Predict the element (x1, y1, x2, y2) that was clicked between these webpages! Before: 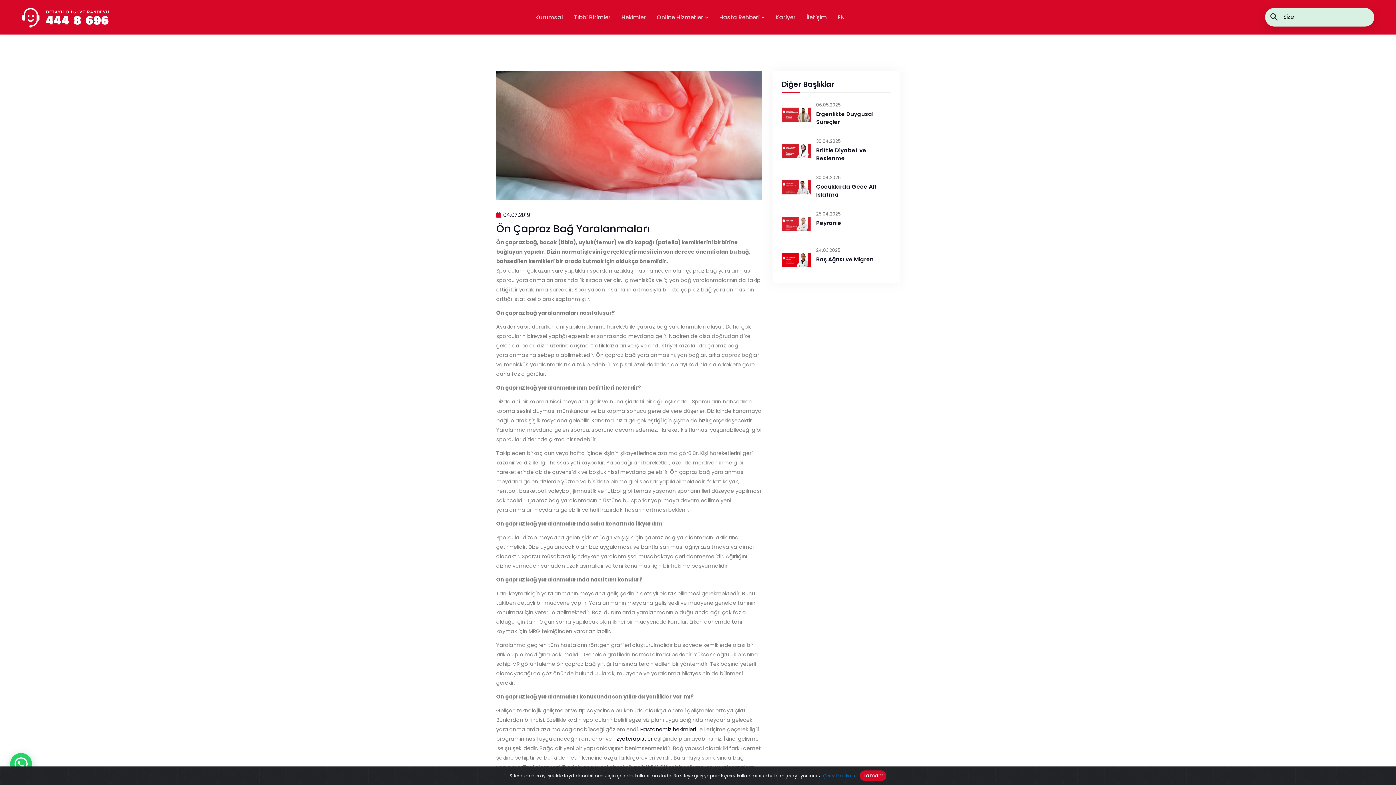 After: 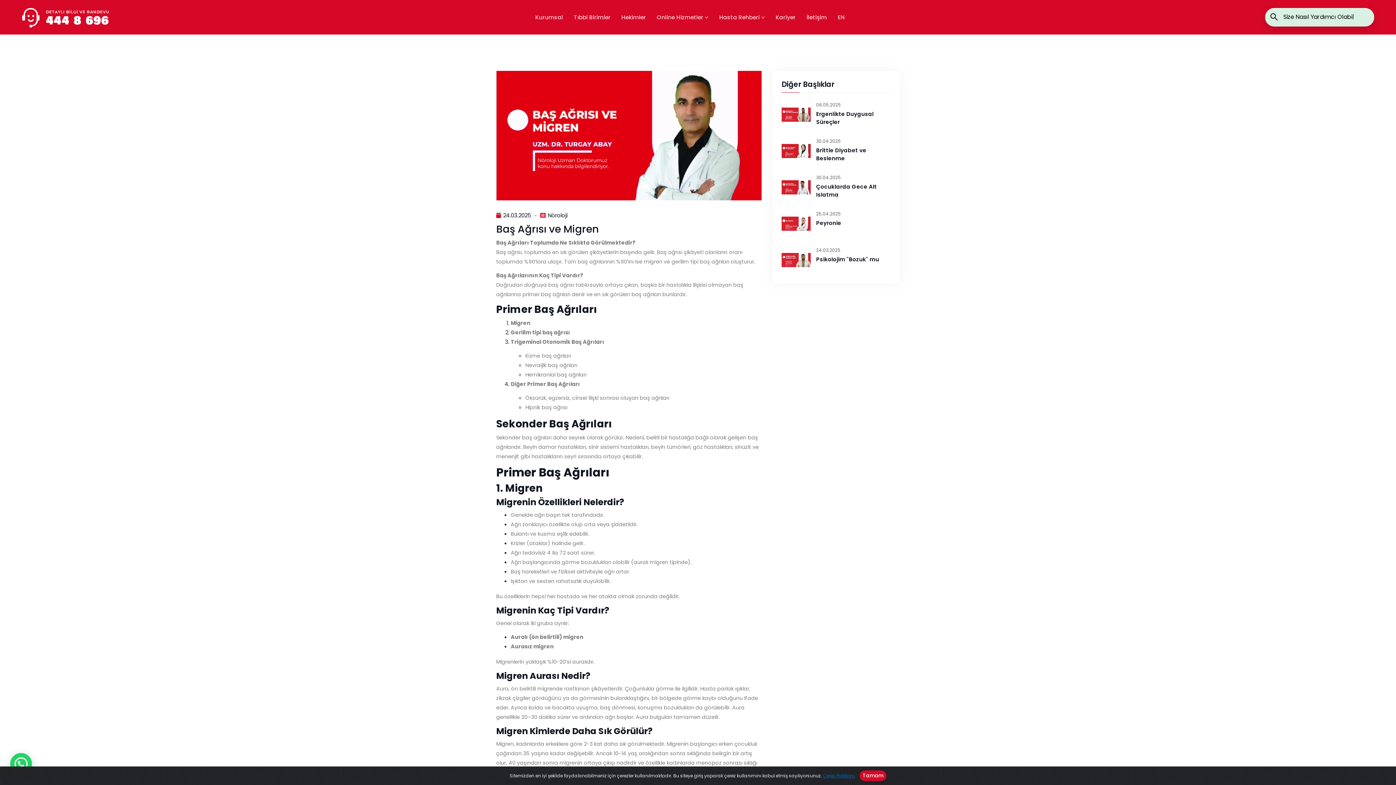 Action: bbox: (781, 245, 810, 274)